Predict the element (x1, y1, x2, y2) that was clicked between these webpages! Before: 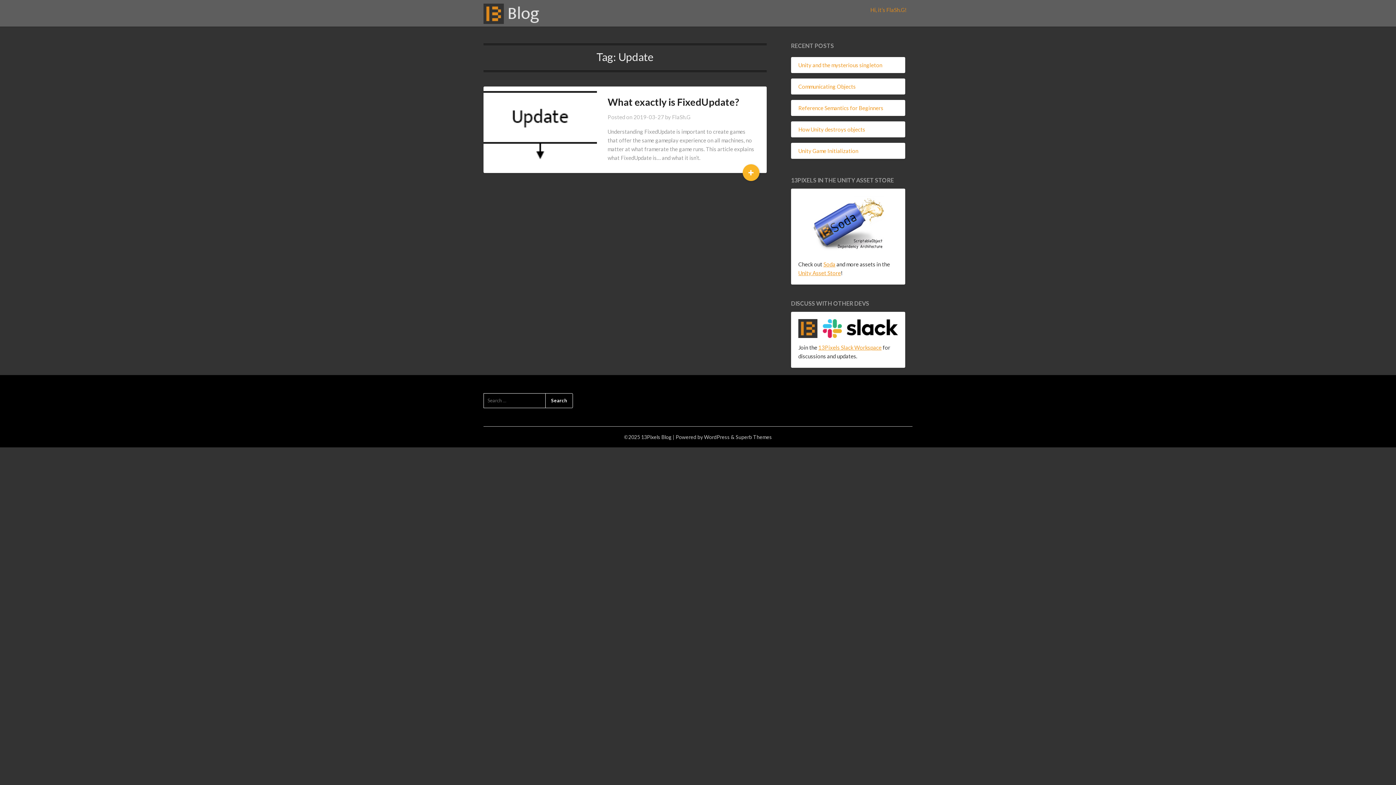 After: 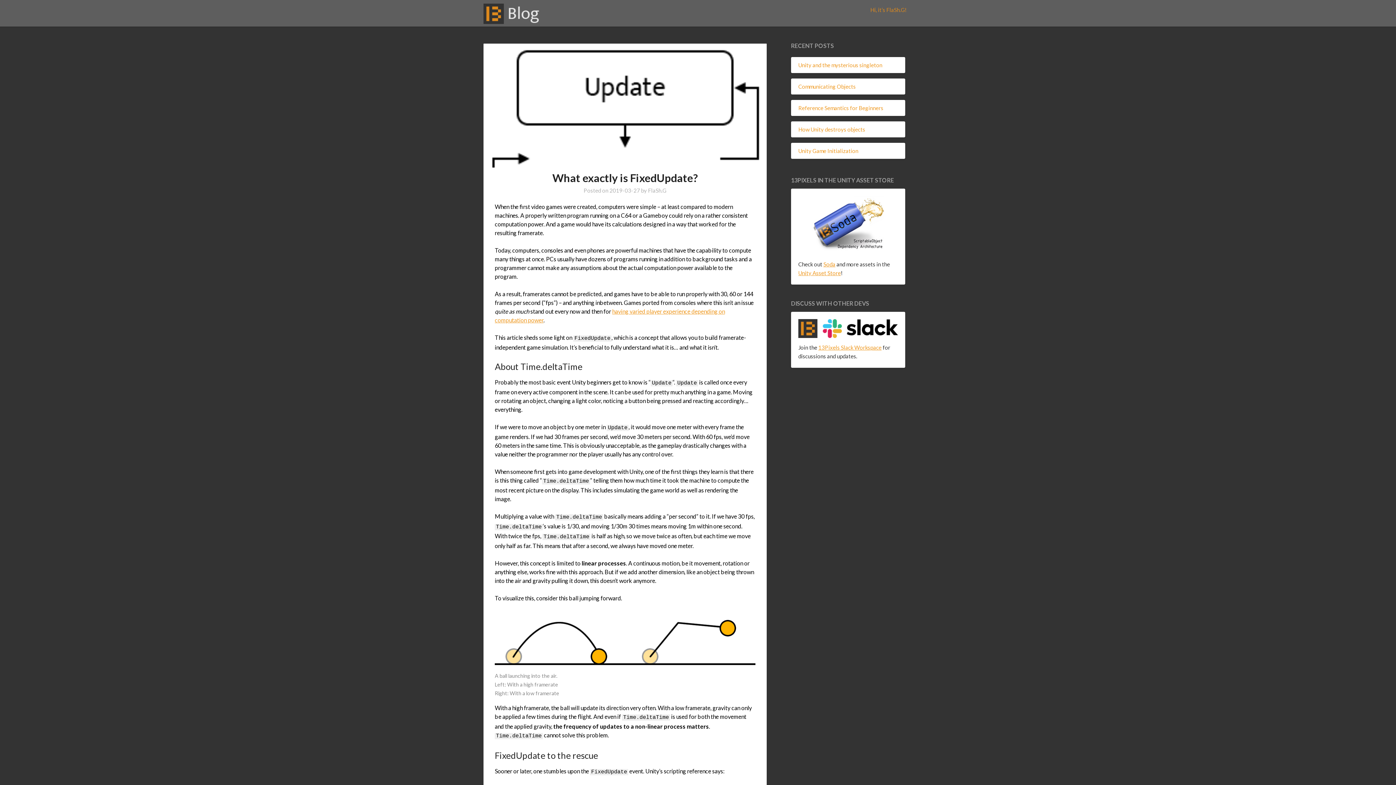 Action: bbox: (607, 96, 739, 108) label: What exactly is FixedUpdate?